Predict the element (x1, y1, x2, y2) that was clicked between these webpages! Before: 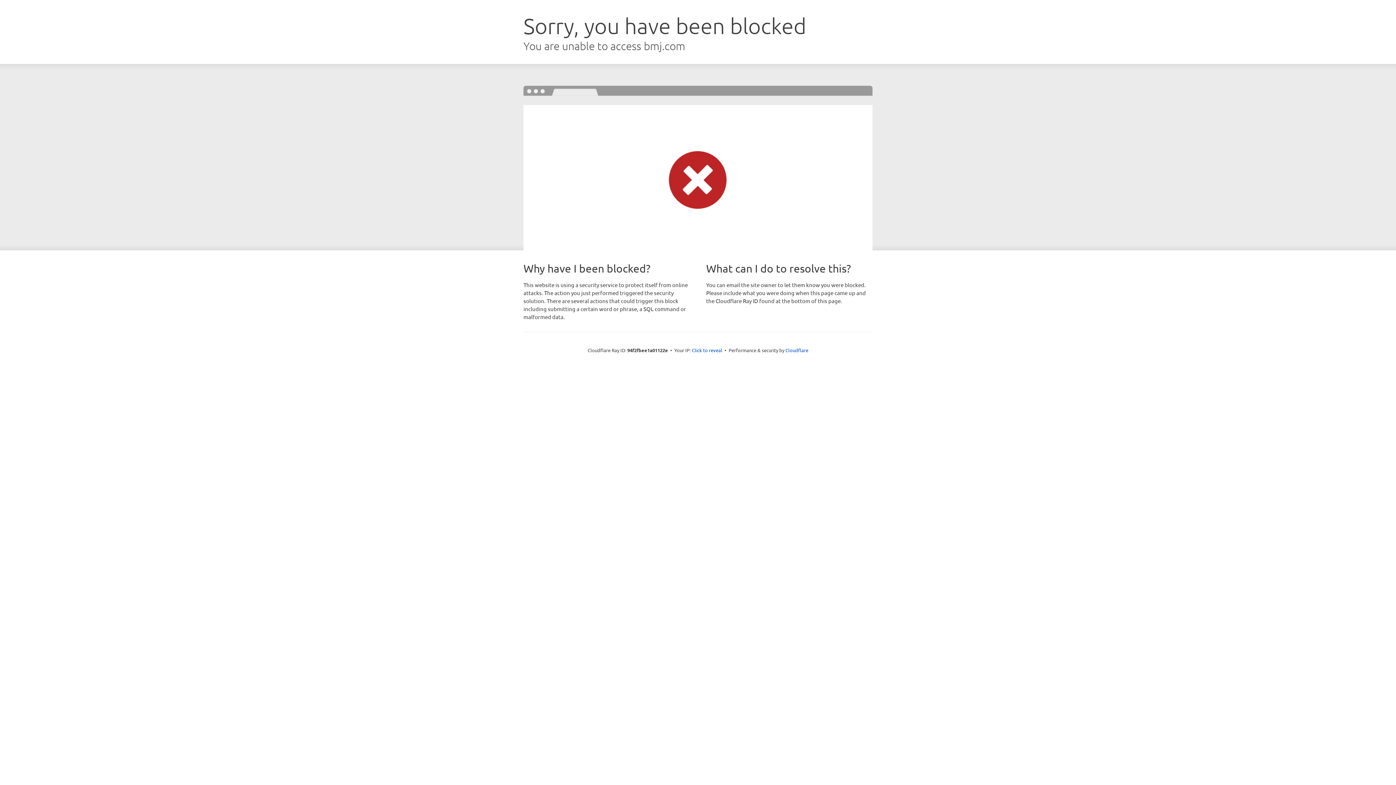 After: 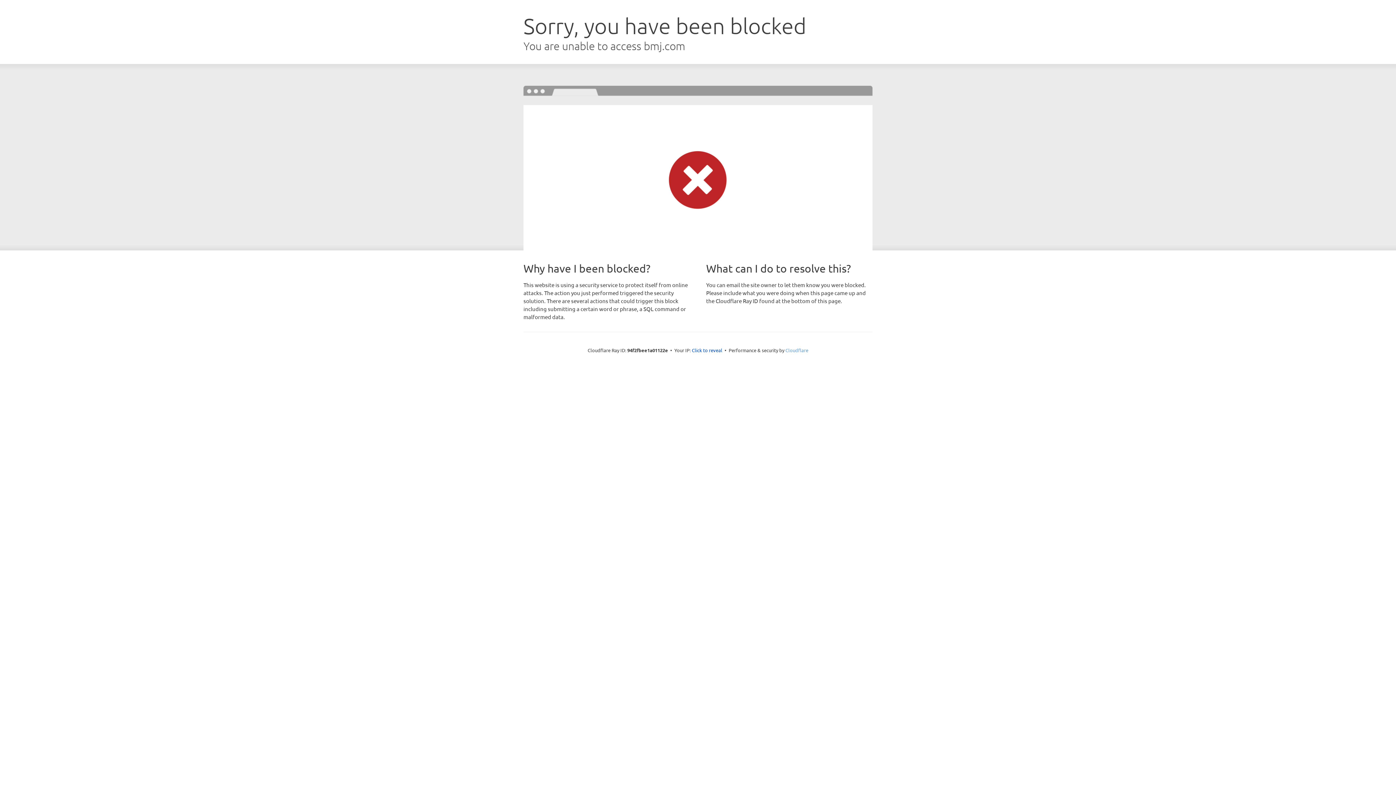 Action: label: Cloudflare bbox: (785, 347, 808, 353)